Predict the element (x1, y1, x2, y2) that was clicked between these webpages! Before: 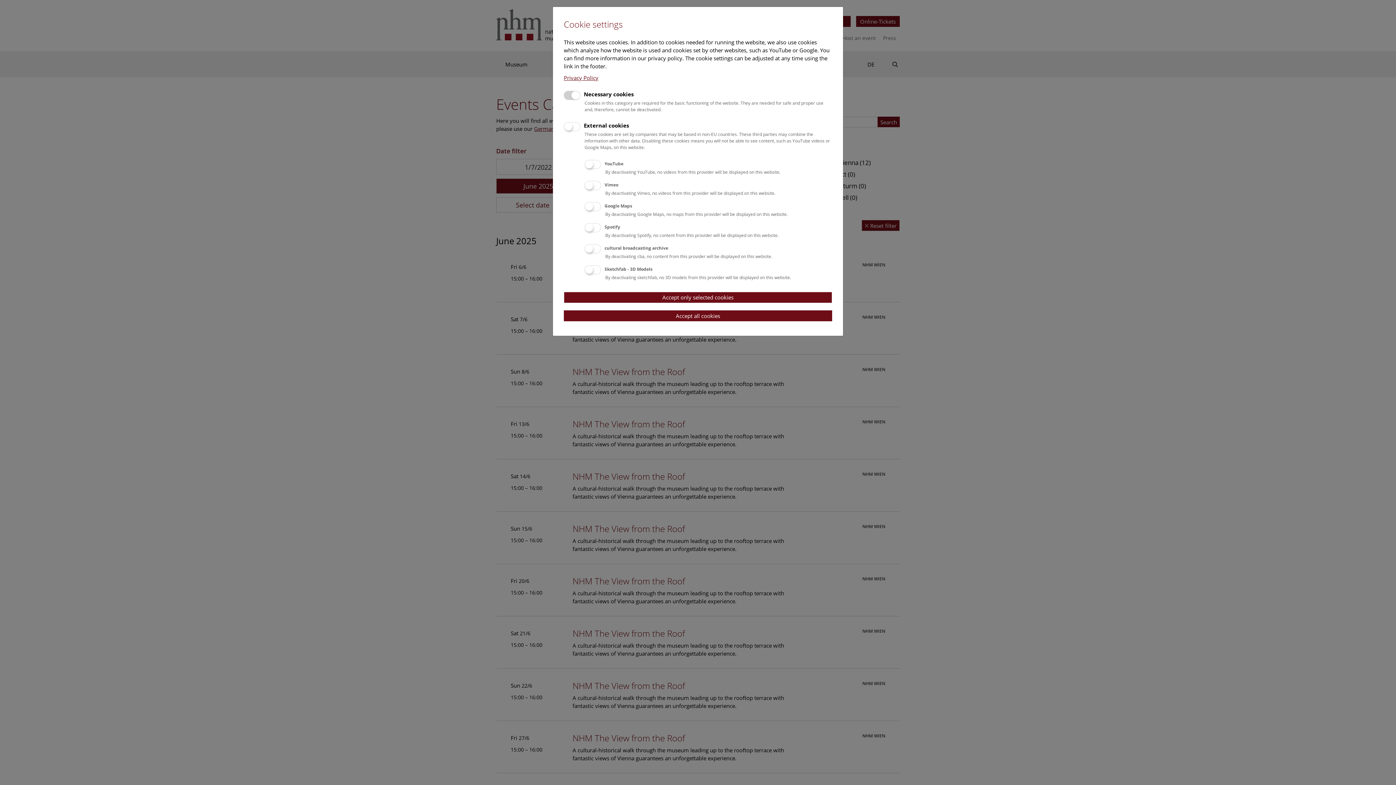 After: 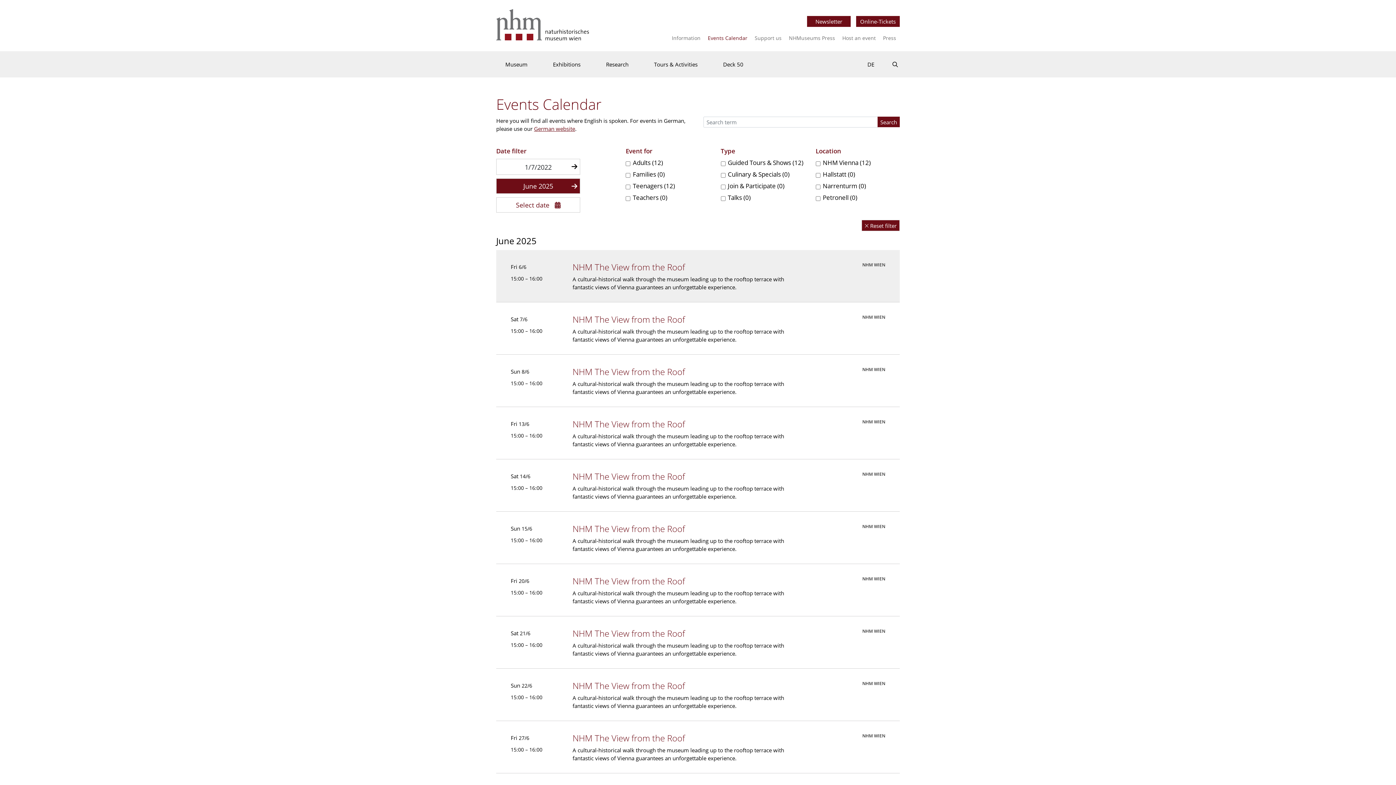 Action: bbox: (564, 291, 832, 303) label: Accept only selected cookies